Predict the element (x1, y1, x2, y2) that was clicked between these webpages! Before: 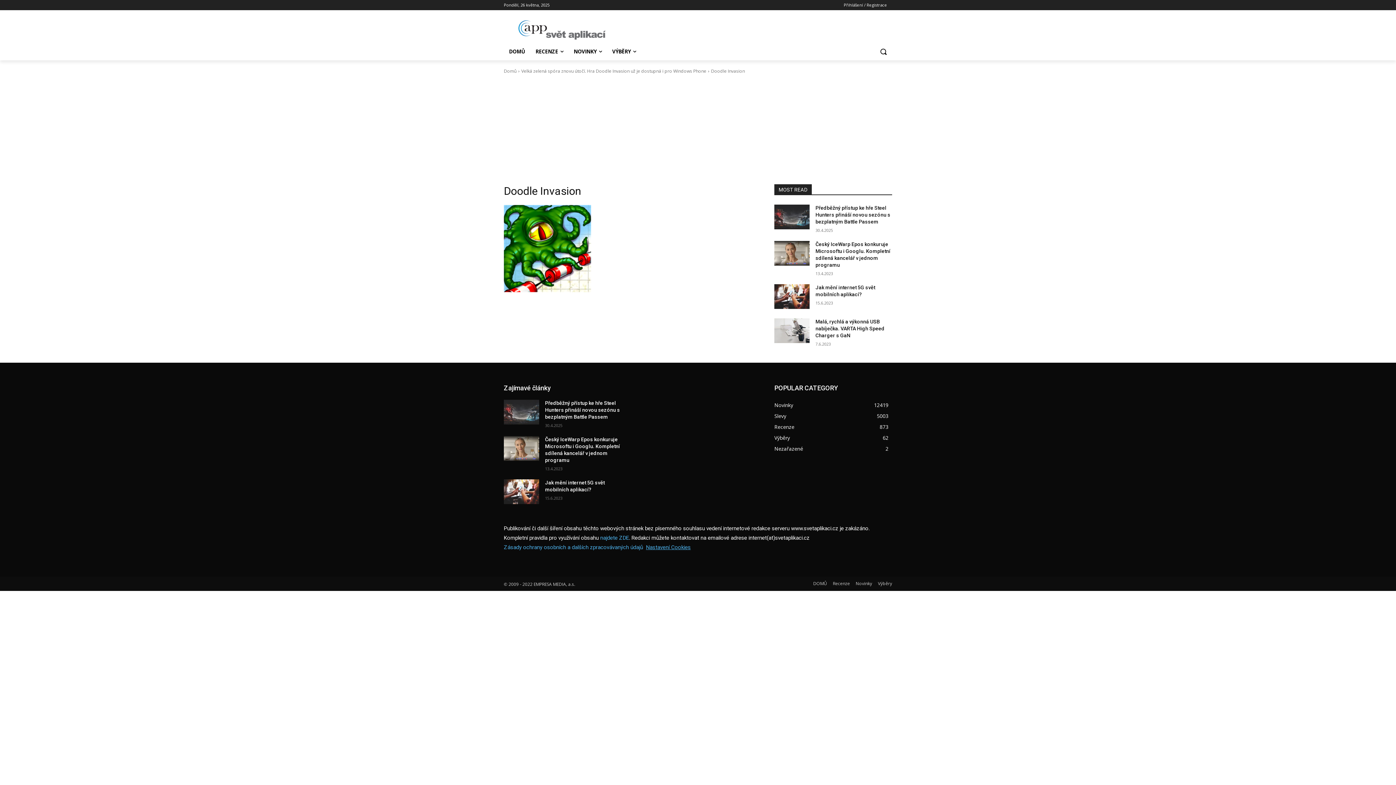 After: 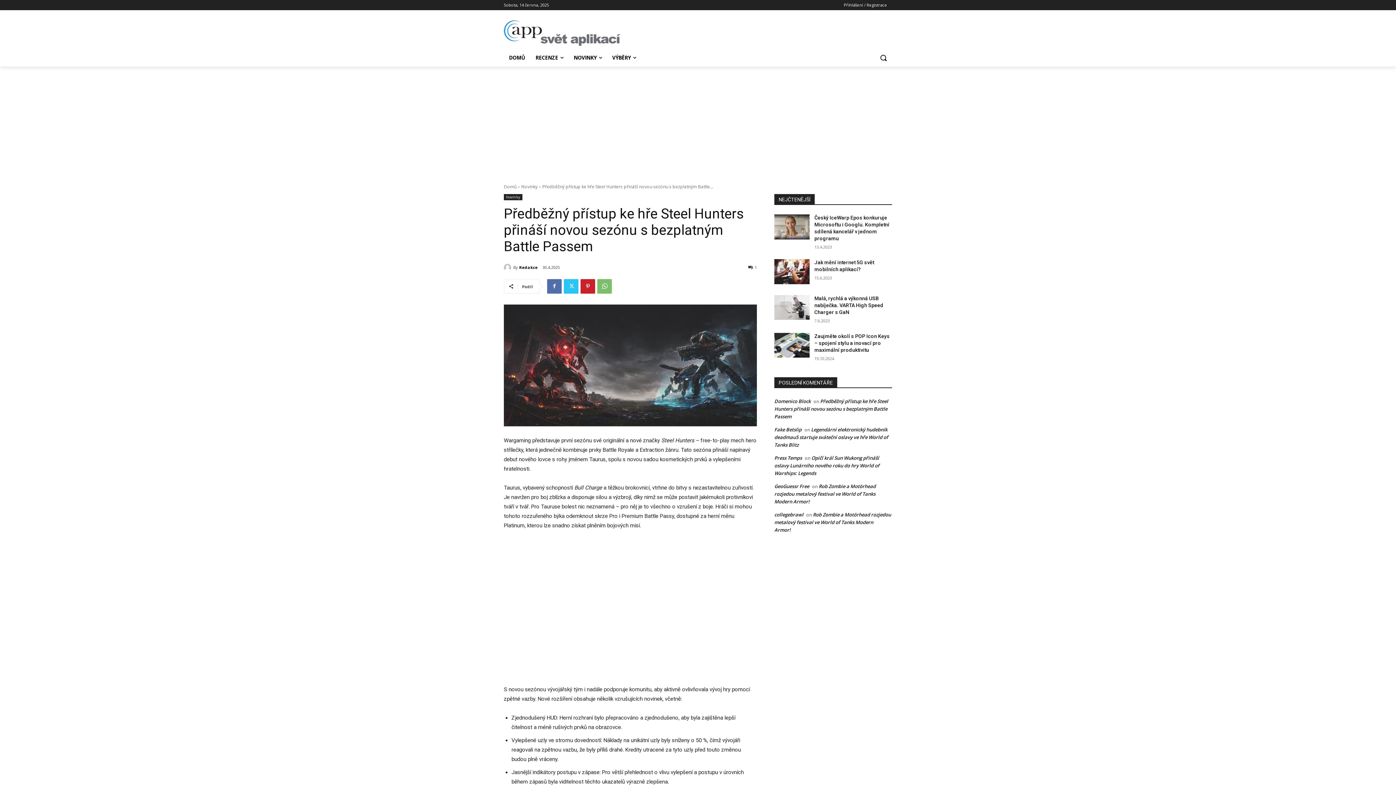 Action: bbox: (545, 400, 620, 419) label: Předběžný přístup ke hře Steel Hunters přináší novou sezónu s bezplatným Battle Passem